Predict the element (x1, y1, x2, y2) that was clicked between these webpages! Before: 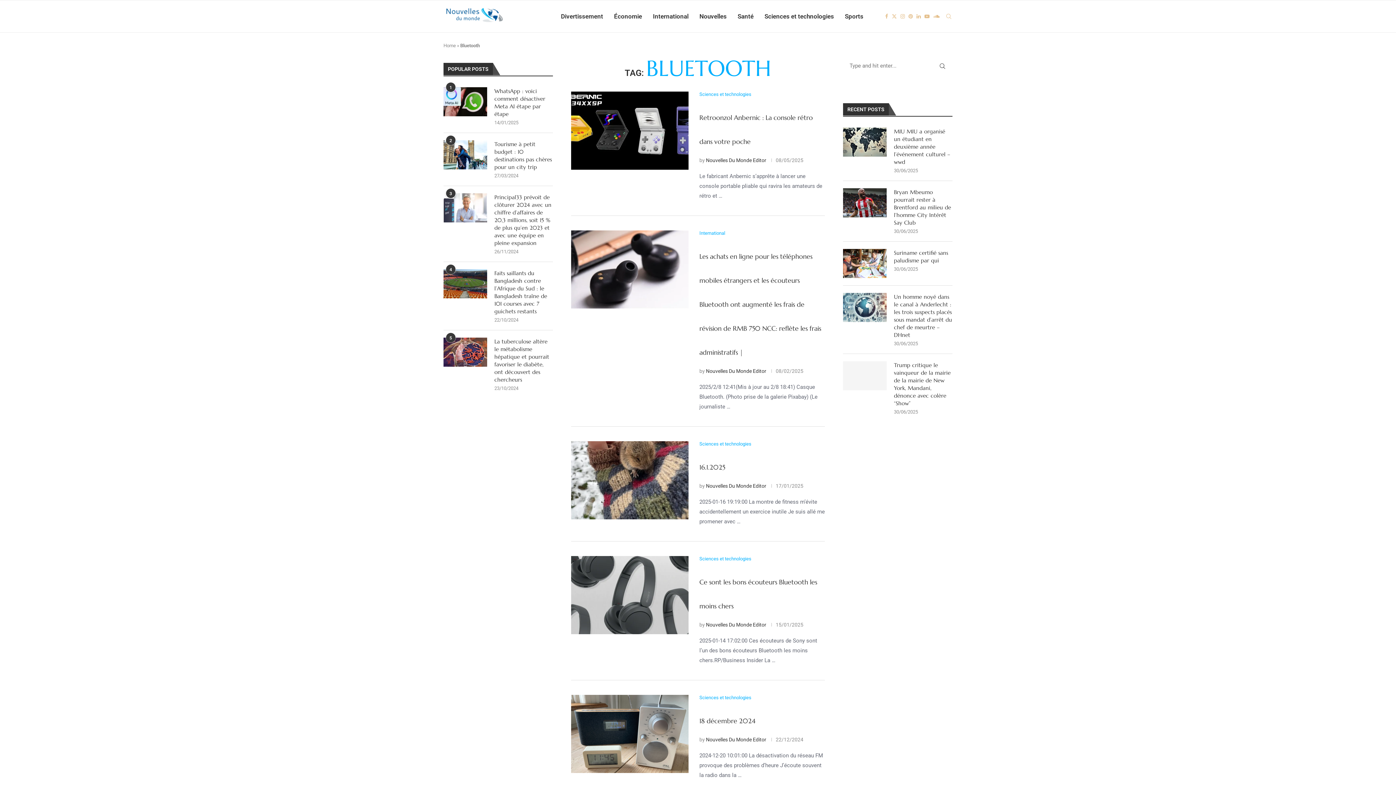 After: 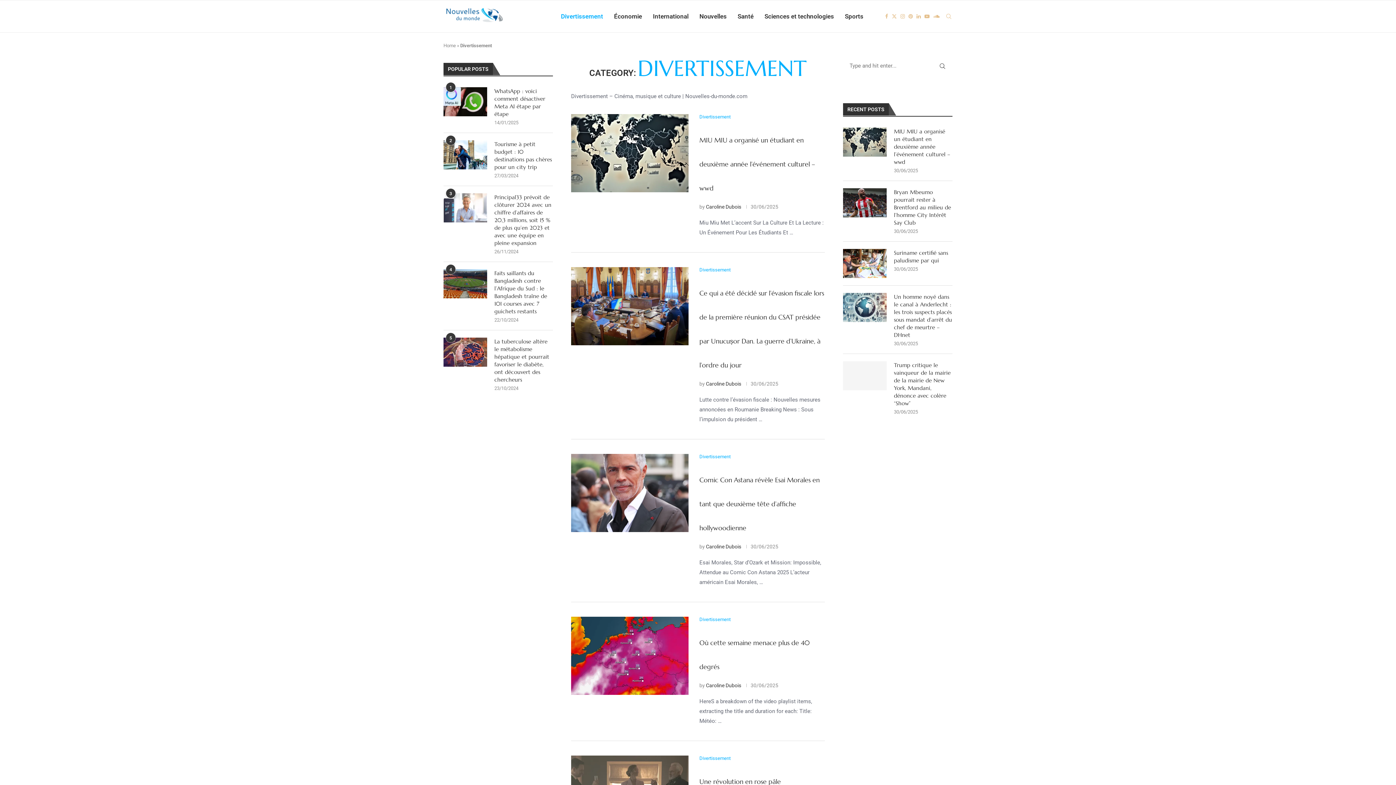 Action: label: Divertissement bbox: (561, 0, 603, 32)